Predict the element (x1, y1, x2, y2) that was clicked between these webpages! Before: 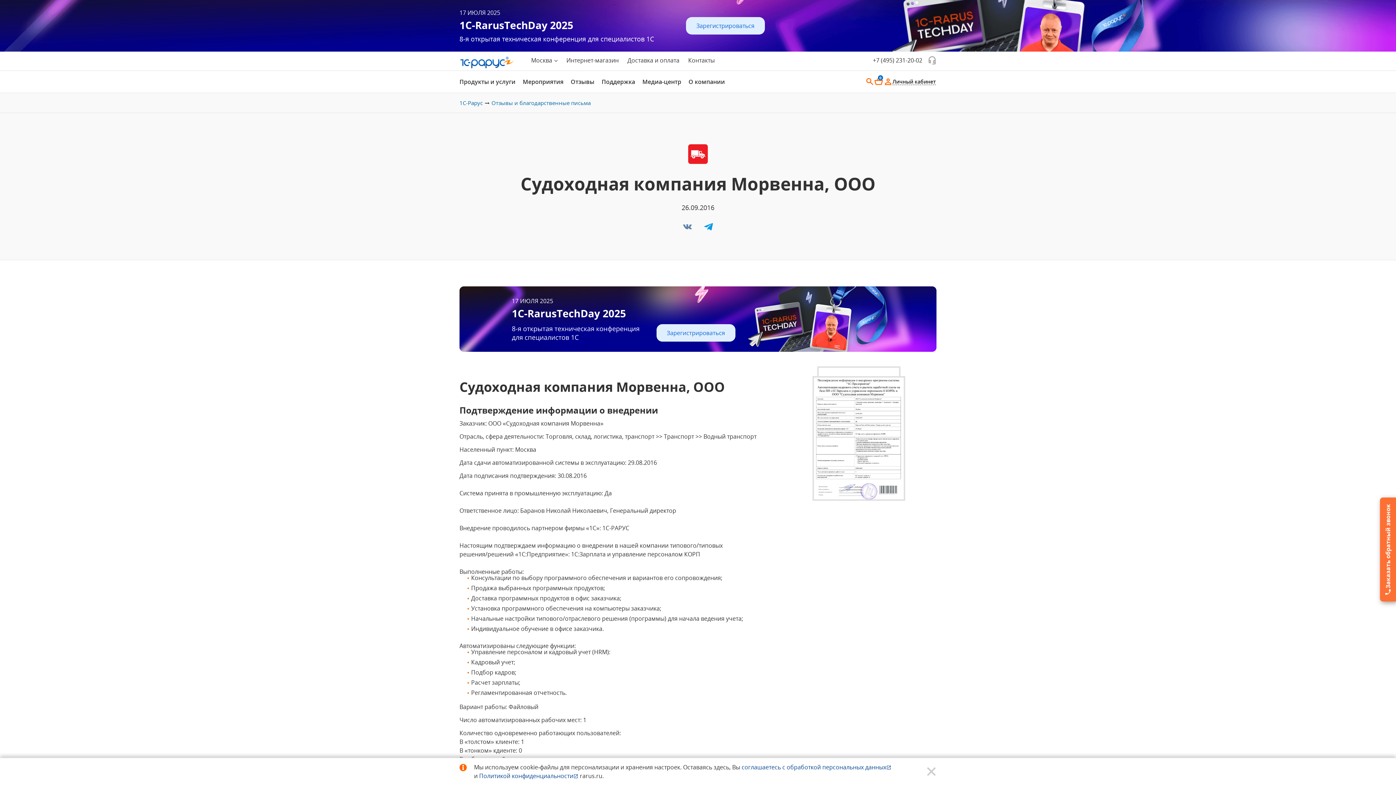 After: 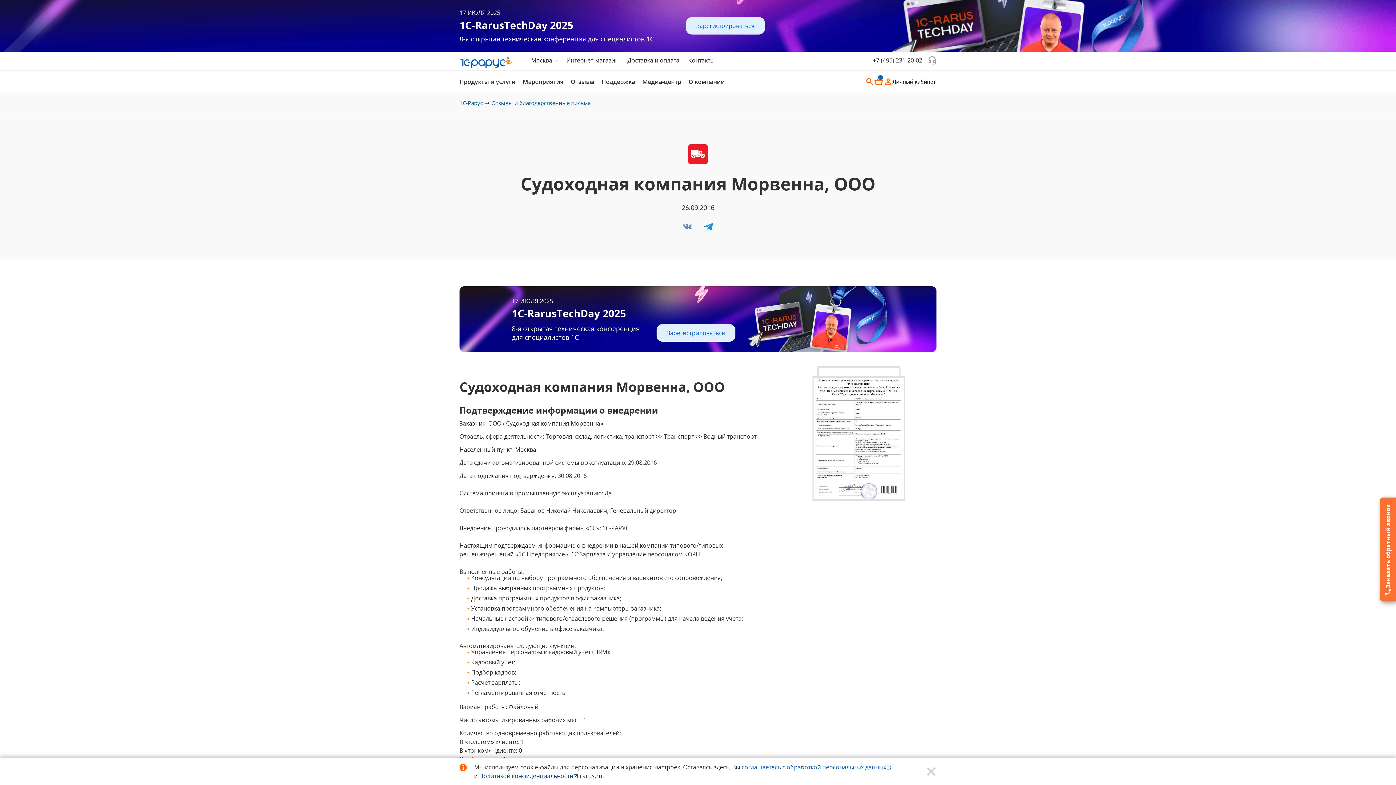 Action: bbox: (741, 763, 891, 771) label: соглашаетесь с обработкой персональных данных